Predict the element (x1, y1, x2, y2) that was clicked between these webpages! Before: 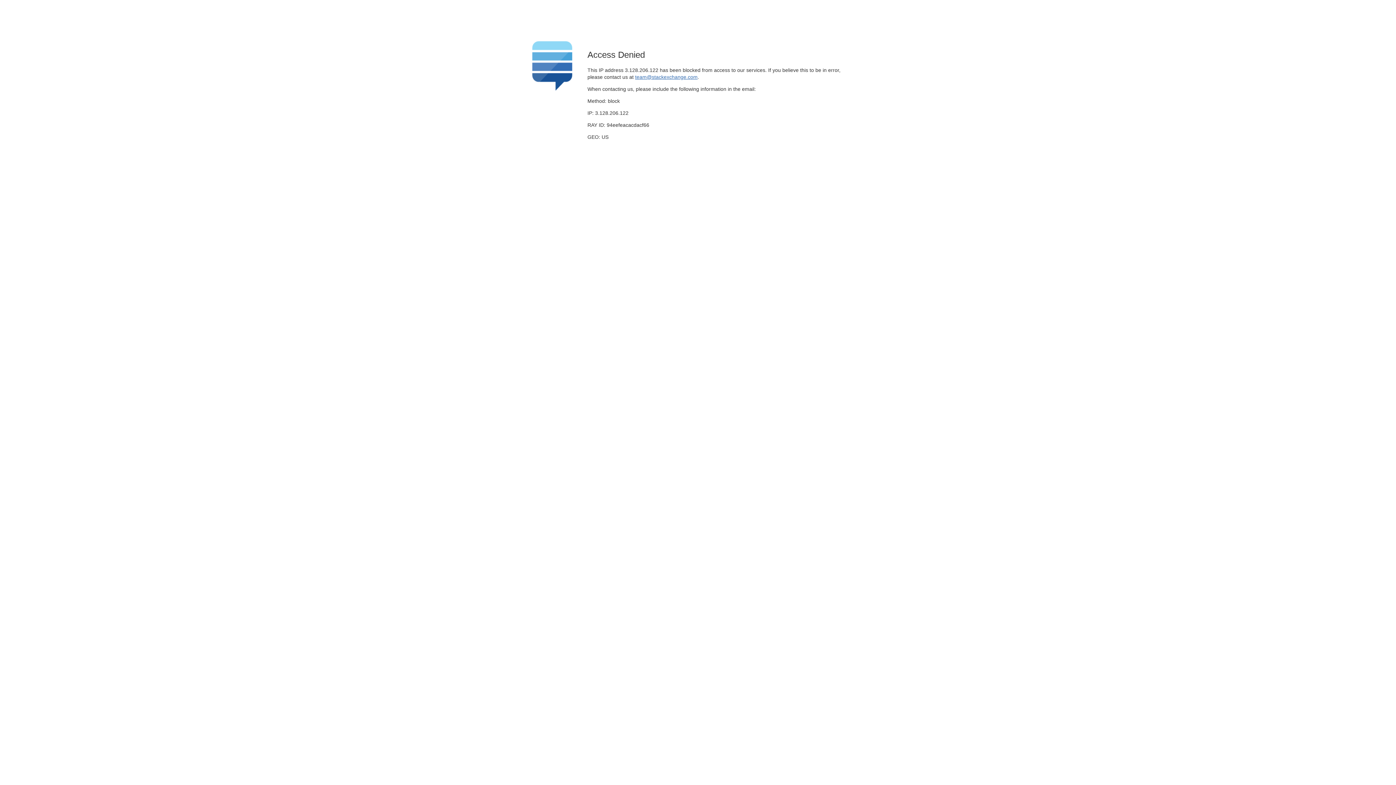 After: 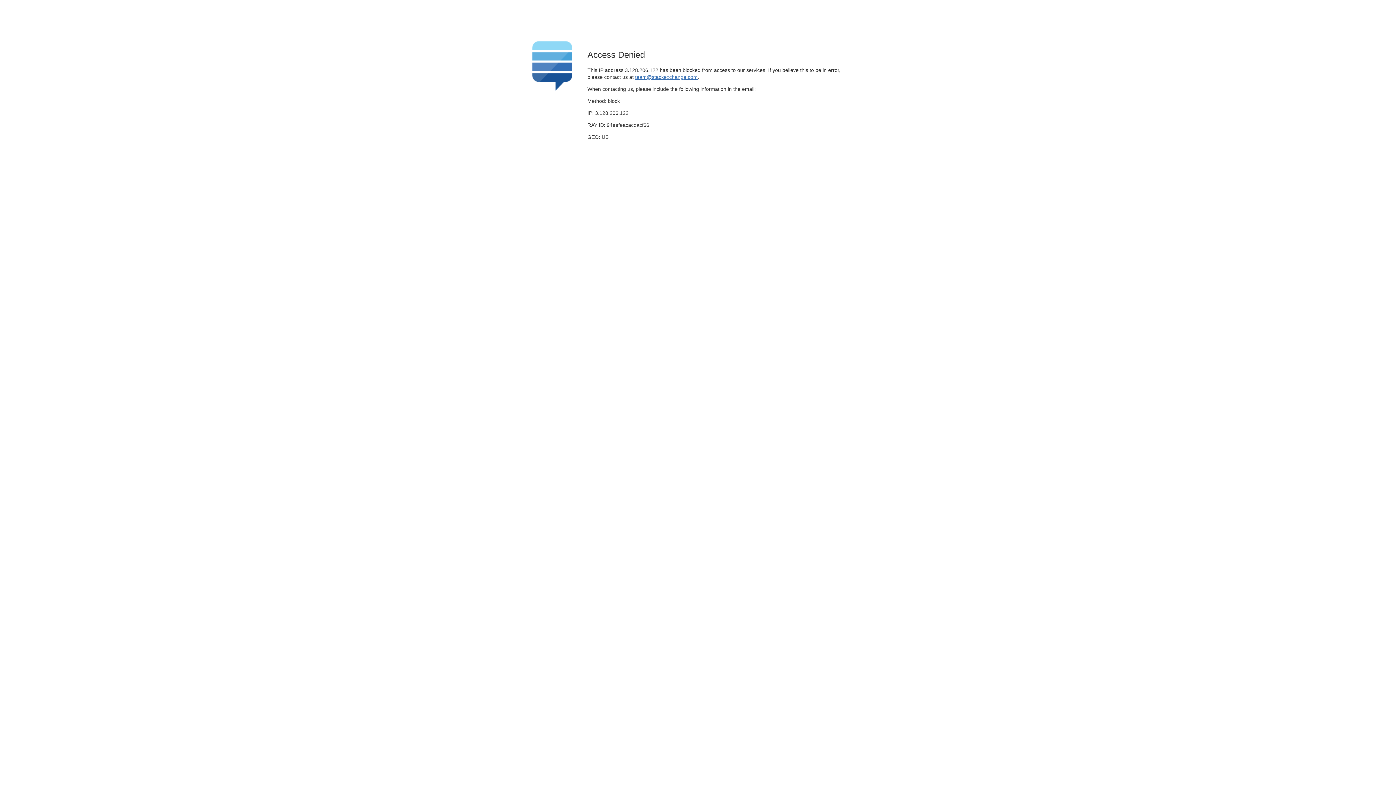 Action: label: team@stackexchange.com bbox: (635, 74, 697, 79)